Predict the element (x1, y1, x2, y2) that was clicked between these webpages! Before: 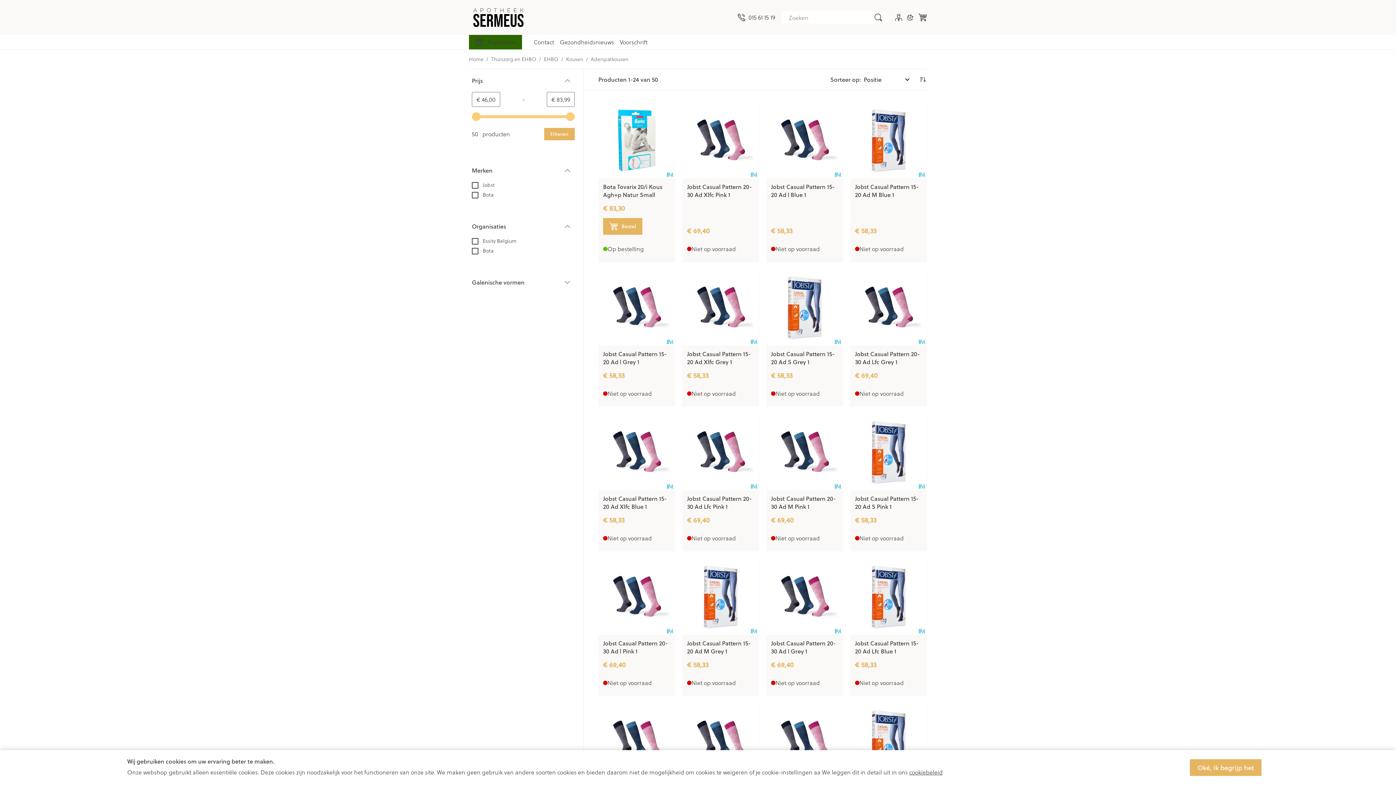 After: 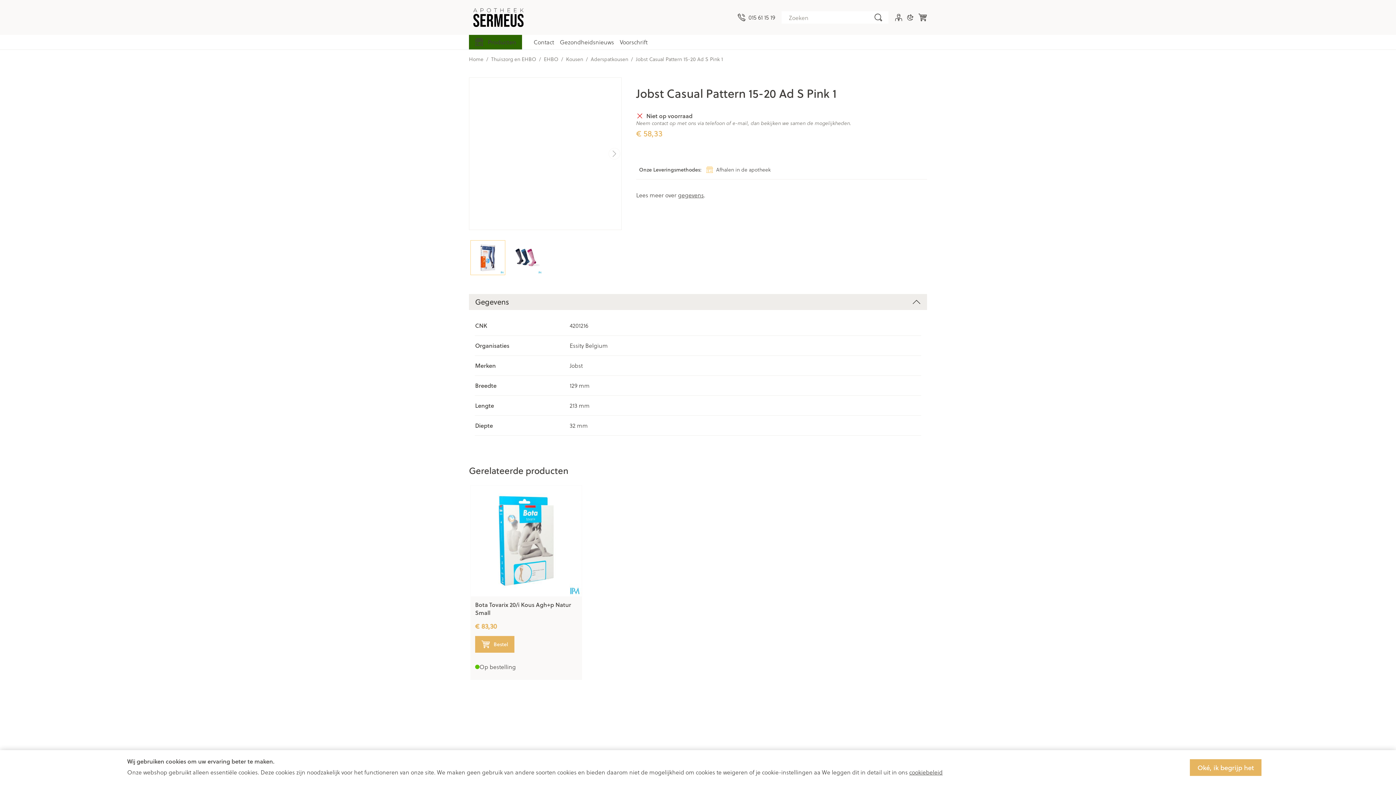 Action: bbox: (850, 414, 926, 490)